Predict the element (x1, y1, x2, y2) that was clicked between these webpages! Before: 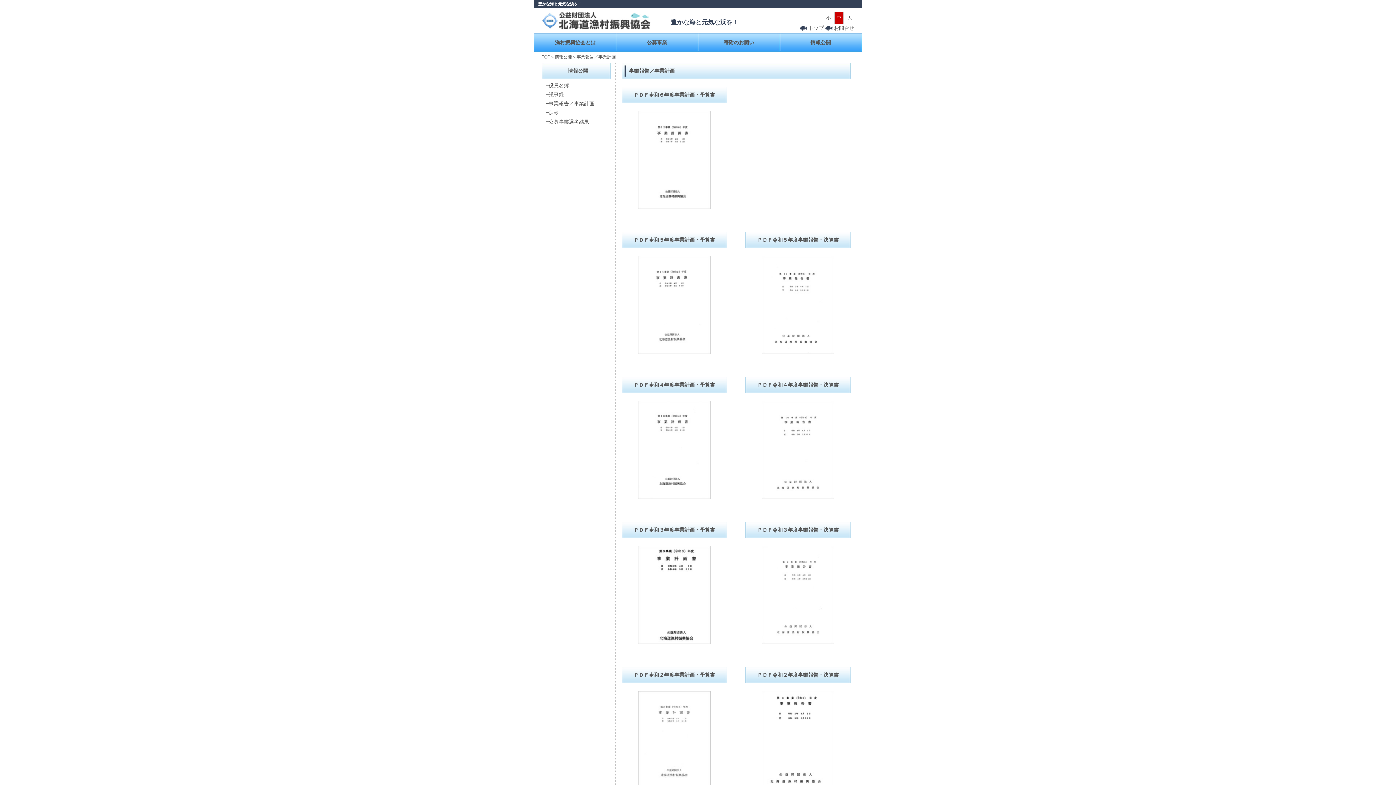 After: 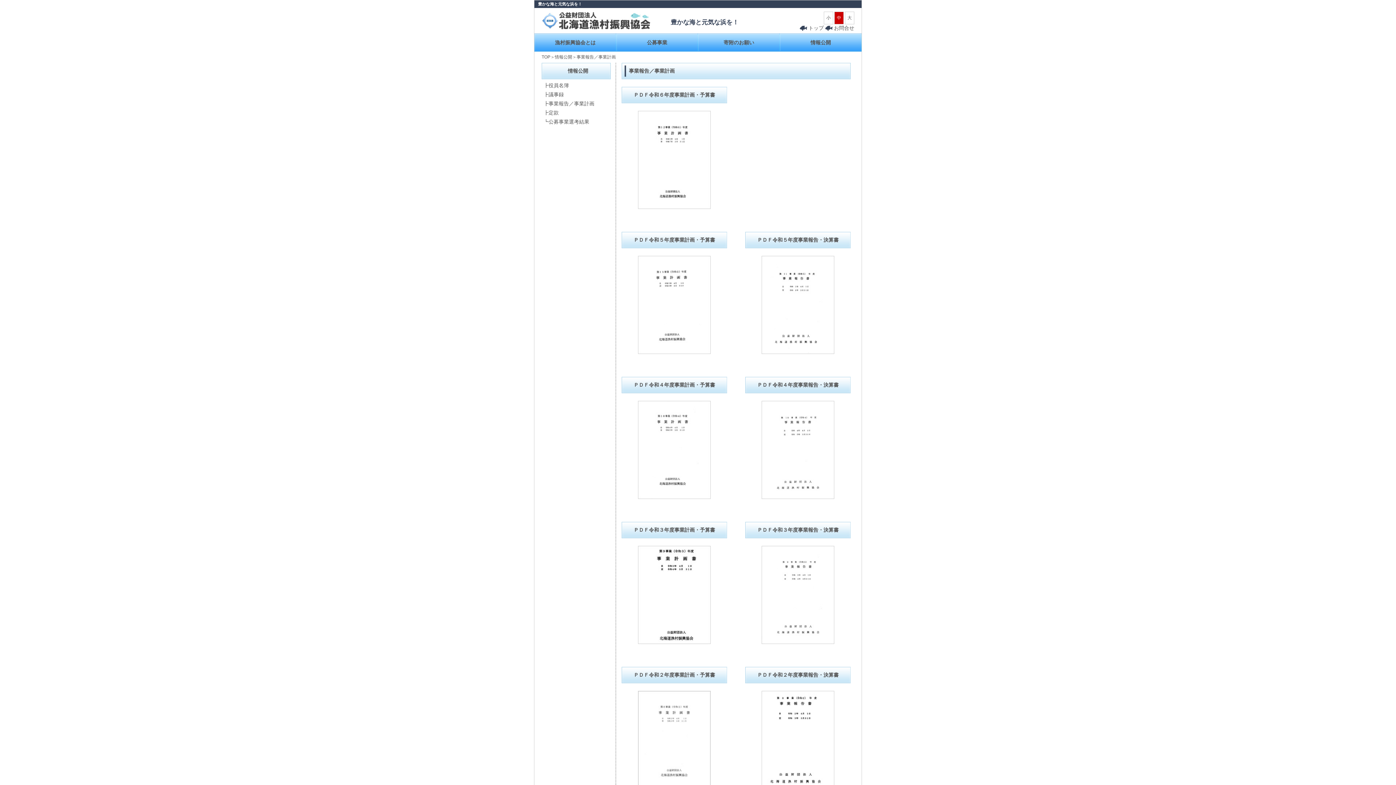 Action: bbox: (638, 639, 710, 645)